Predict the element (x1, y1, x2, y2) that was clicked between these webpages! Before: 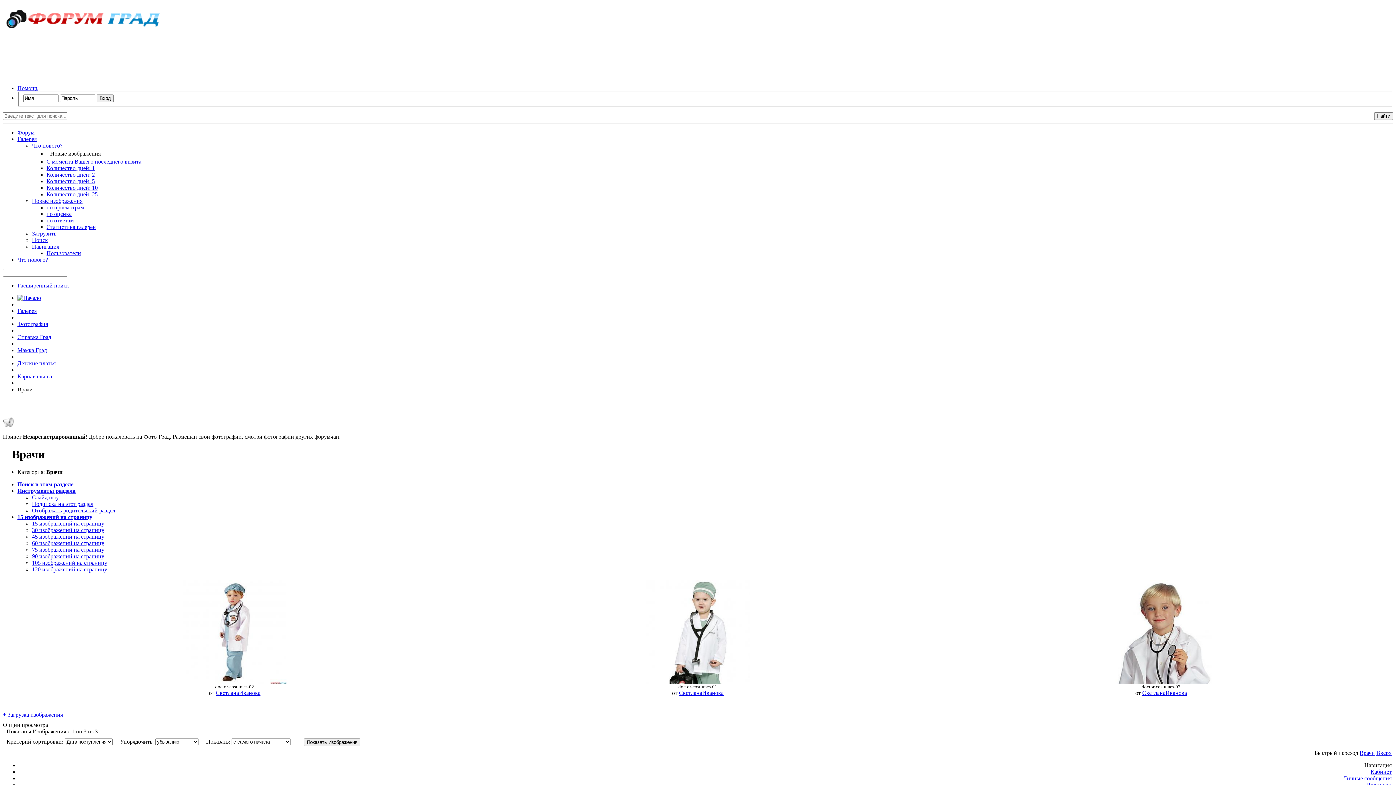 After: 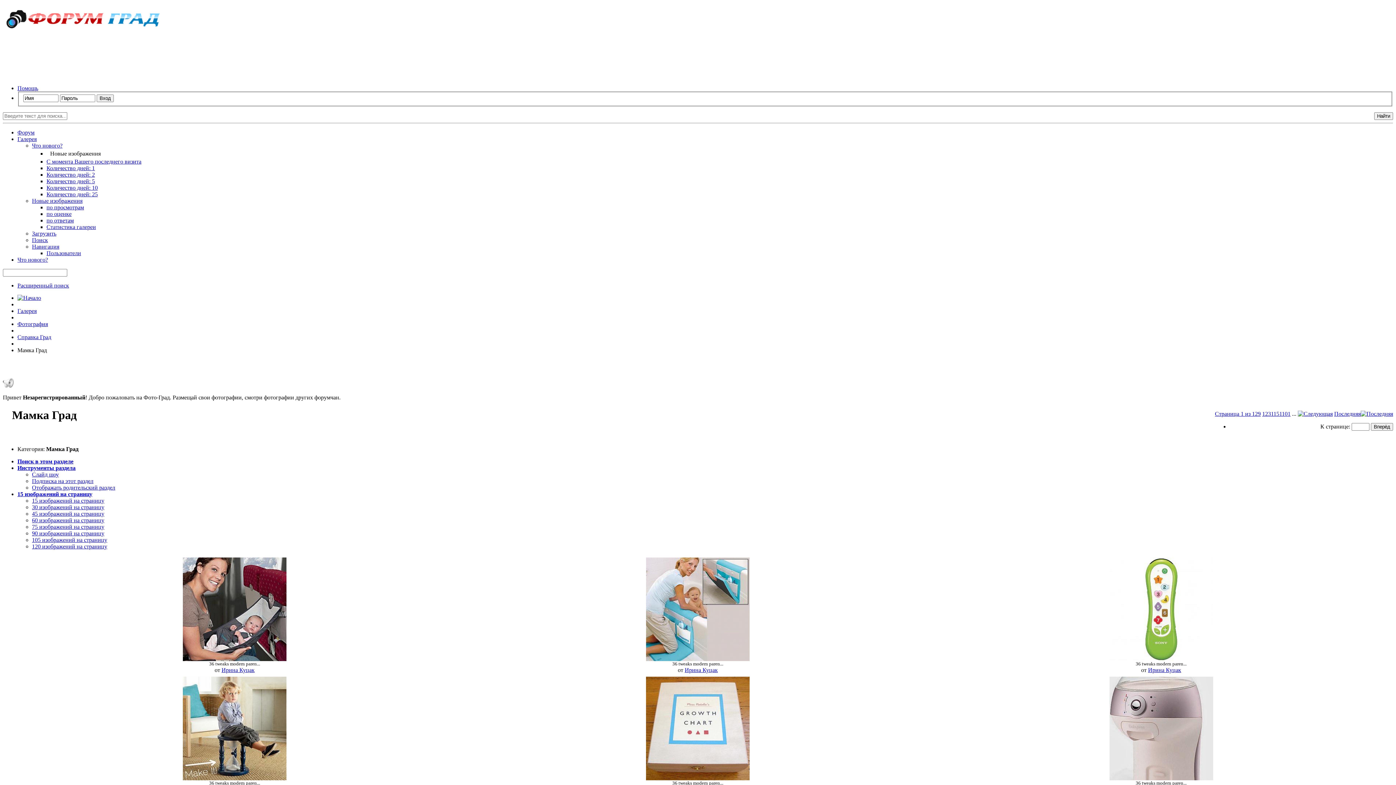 Action: bbox: (17, 347, 46, 353) label: Мамка Град